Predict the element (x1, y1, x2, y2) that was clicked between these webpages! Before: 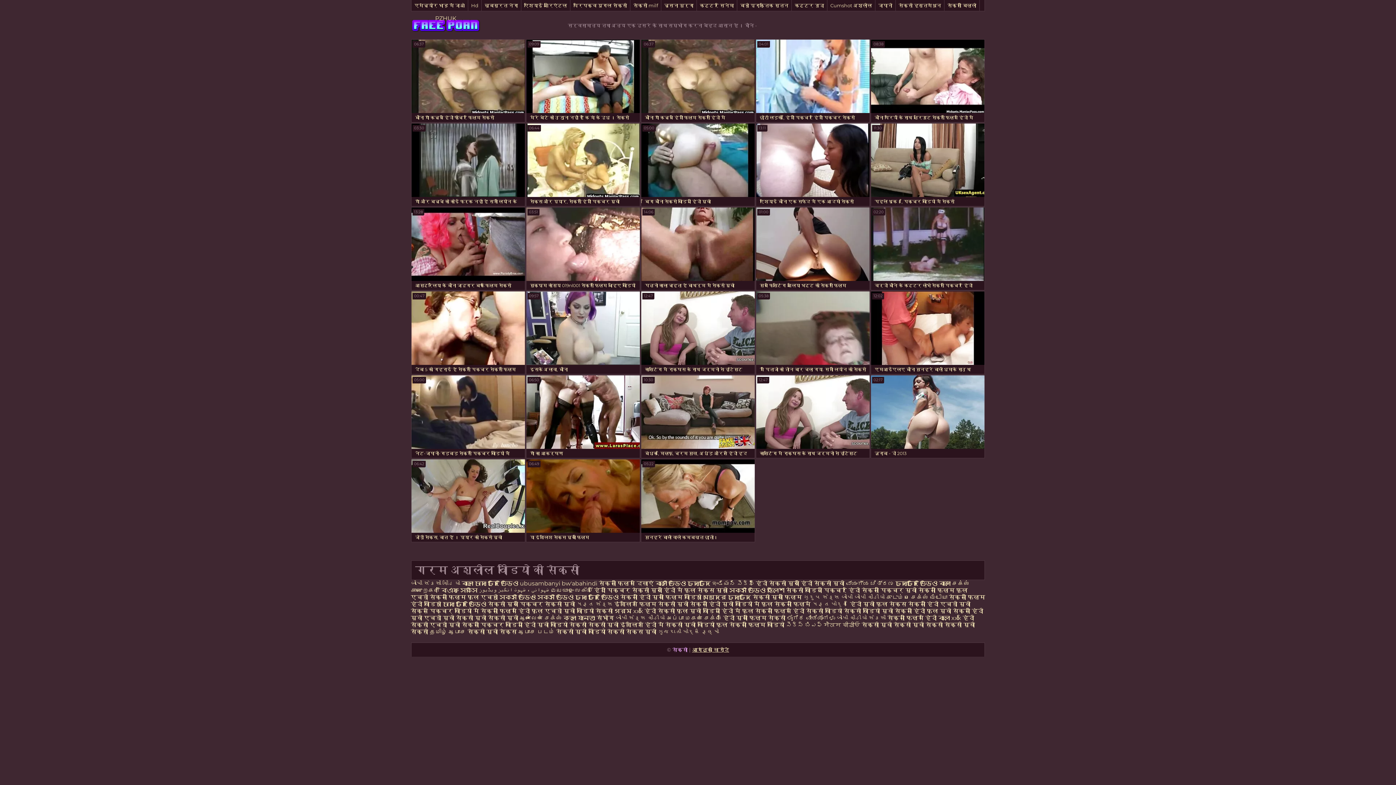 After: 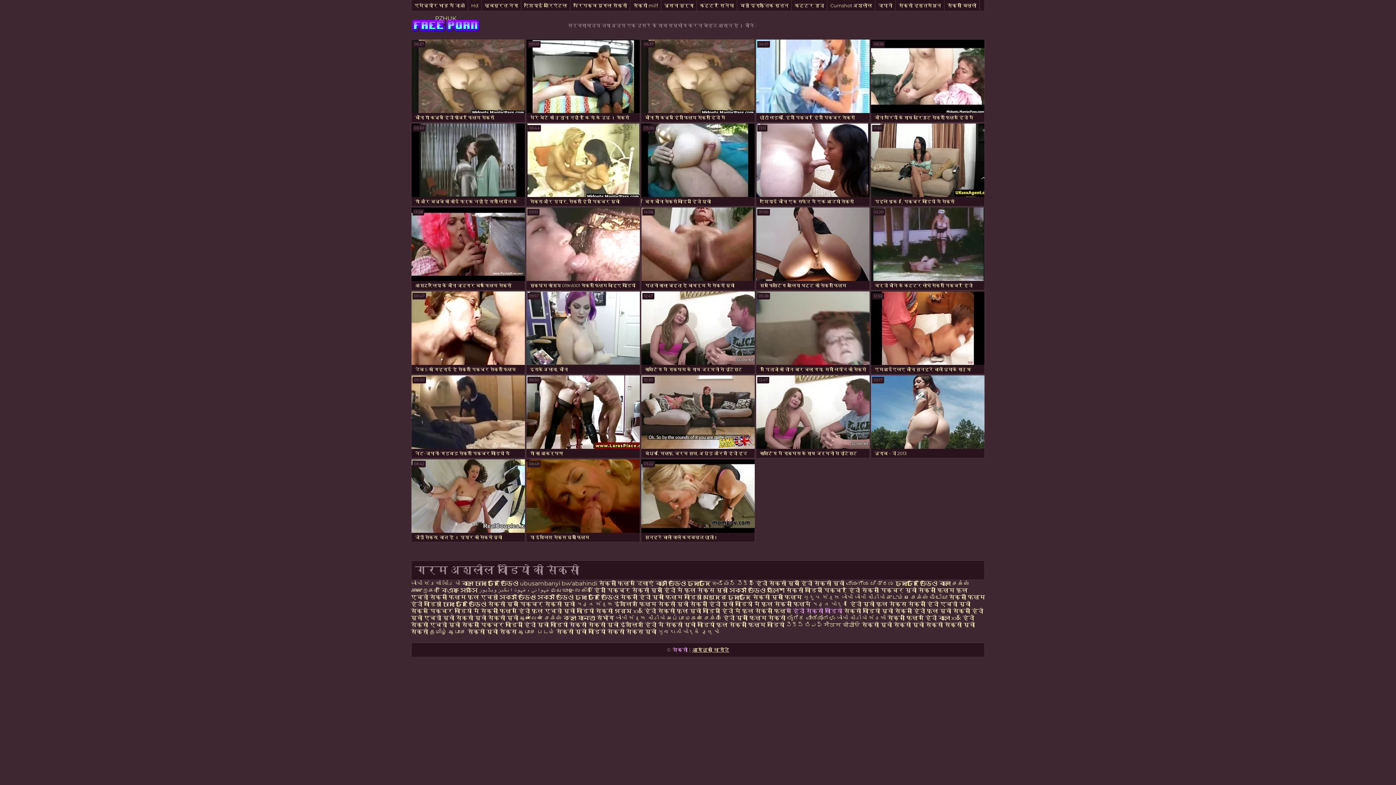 Action: label: हिंदी सेक्सी वीडियो bbox: (793, 608, 842, 614)